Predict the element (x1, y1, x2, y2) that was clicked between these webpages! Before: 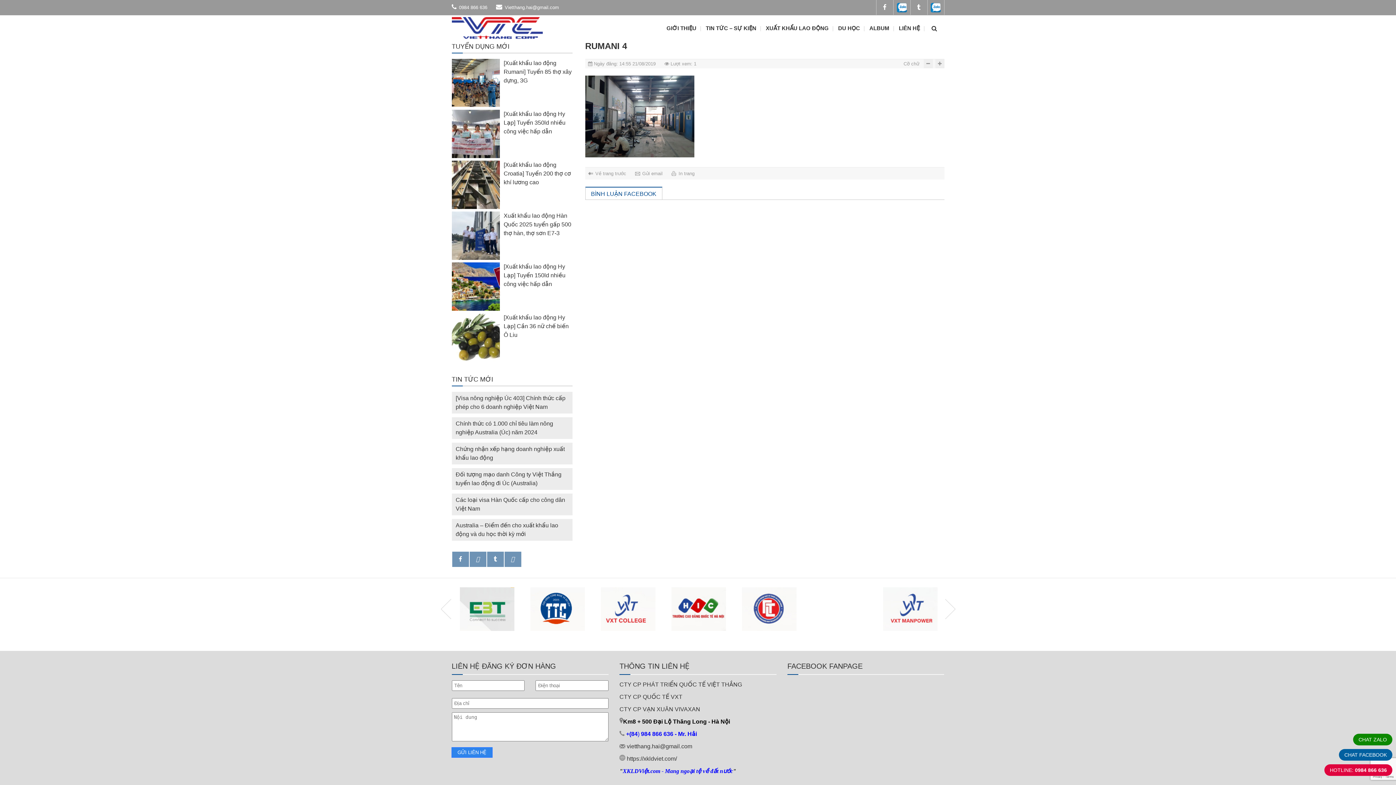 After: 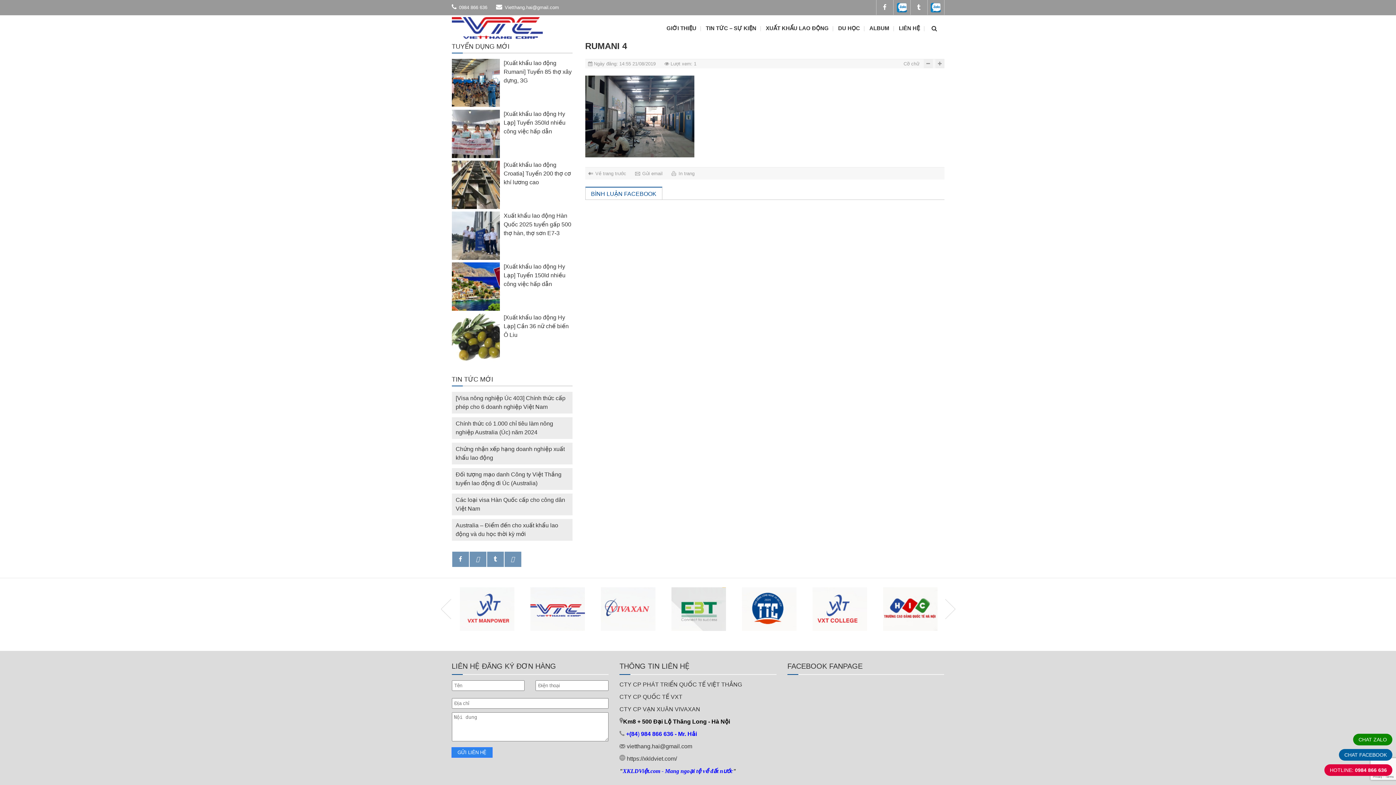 Action: bbox: (876, 0, 893, 14)